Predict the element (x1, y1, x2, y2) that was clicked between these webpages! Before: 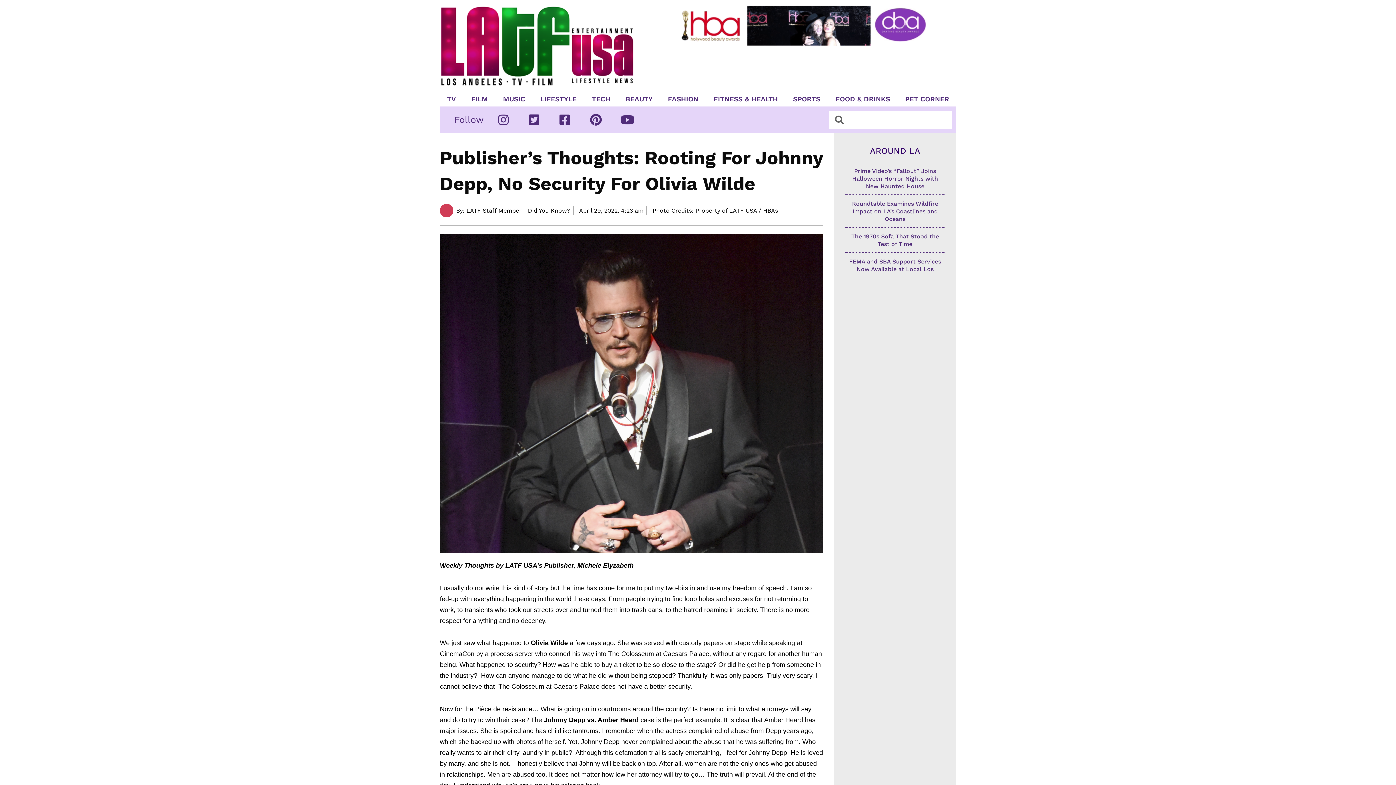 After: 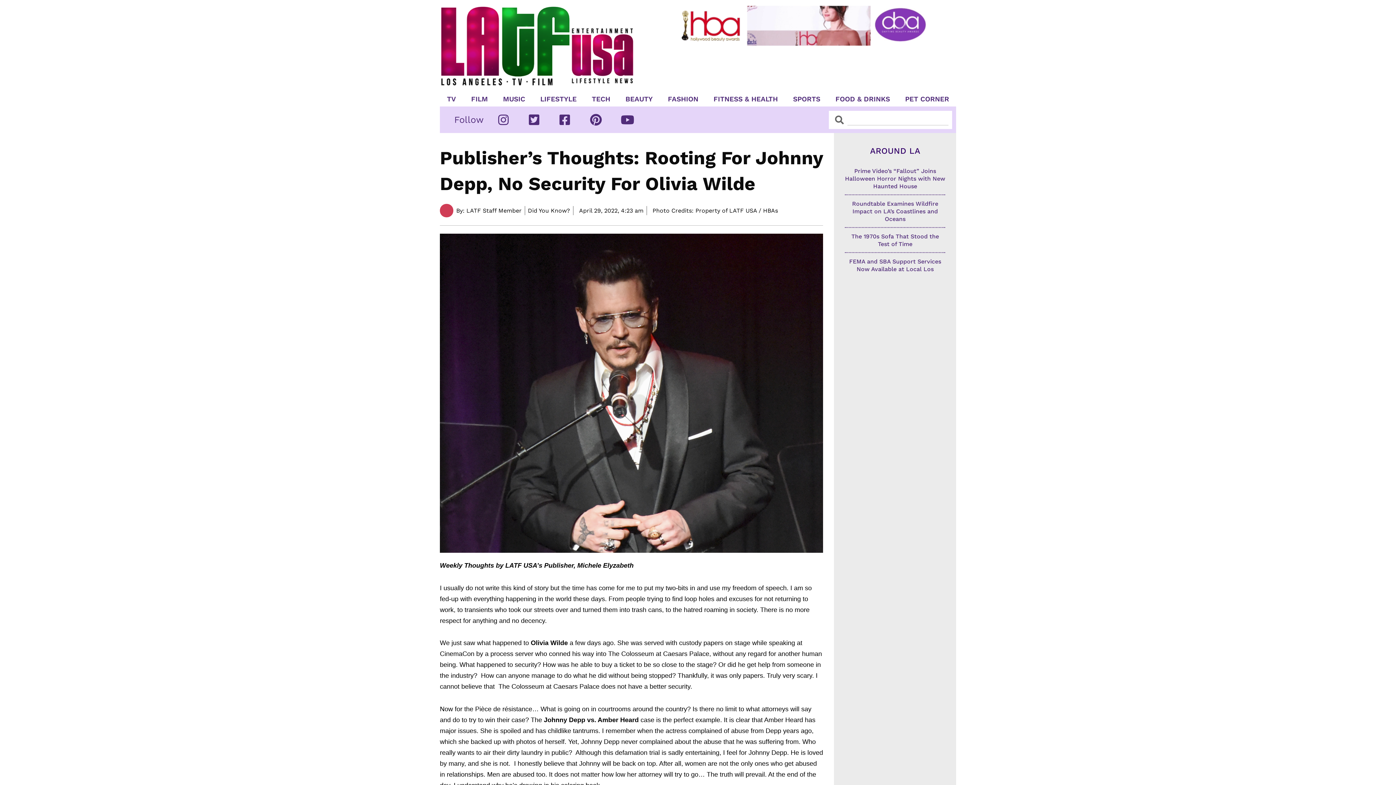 Action: bbox: (676, 3, 931, 48)